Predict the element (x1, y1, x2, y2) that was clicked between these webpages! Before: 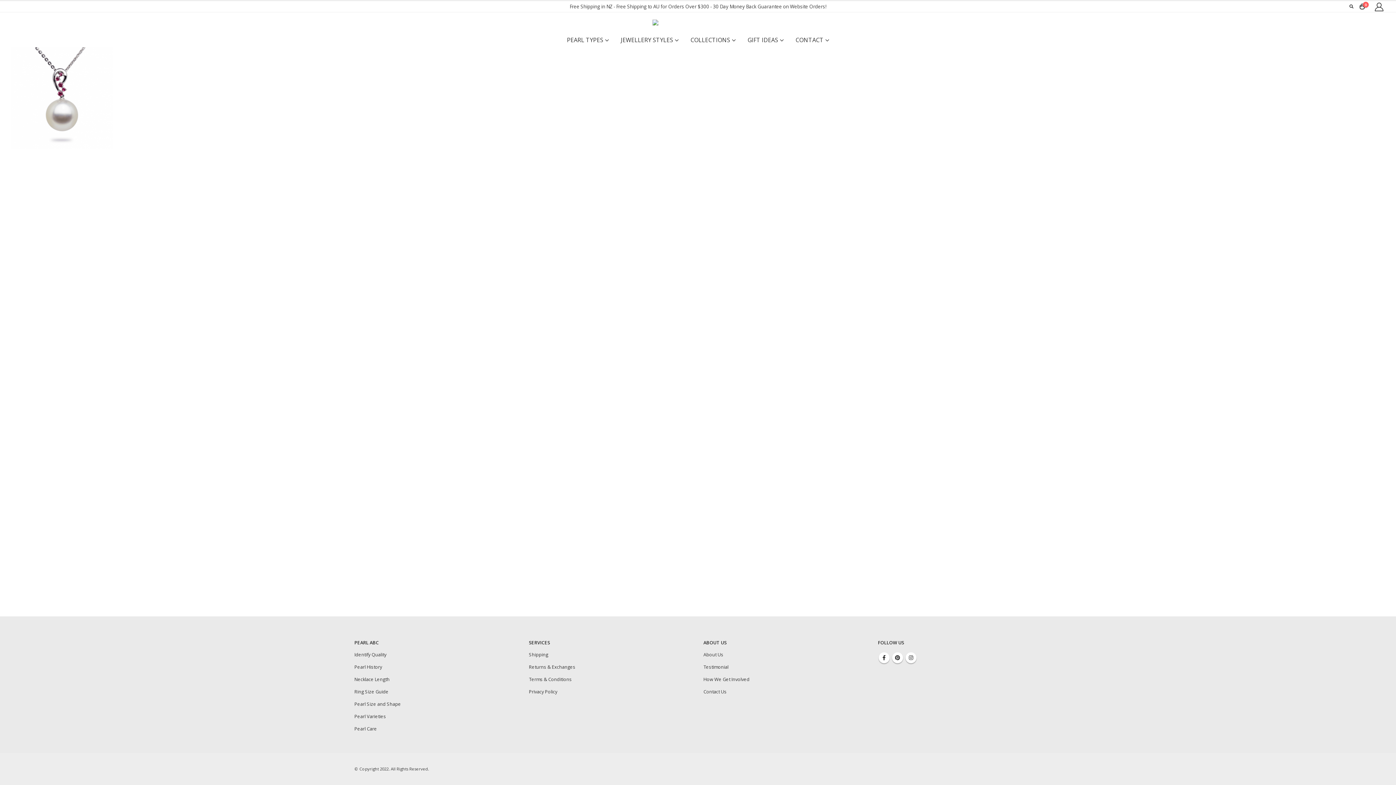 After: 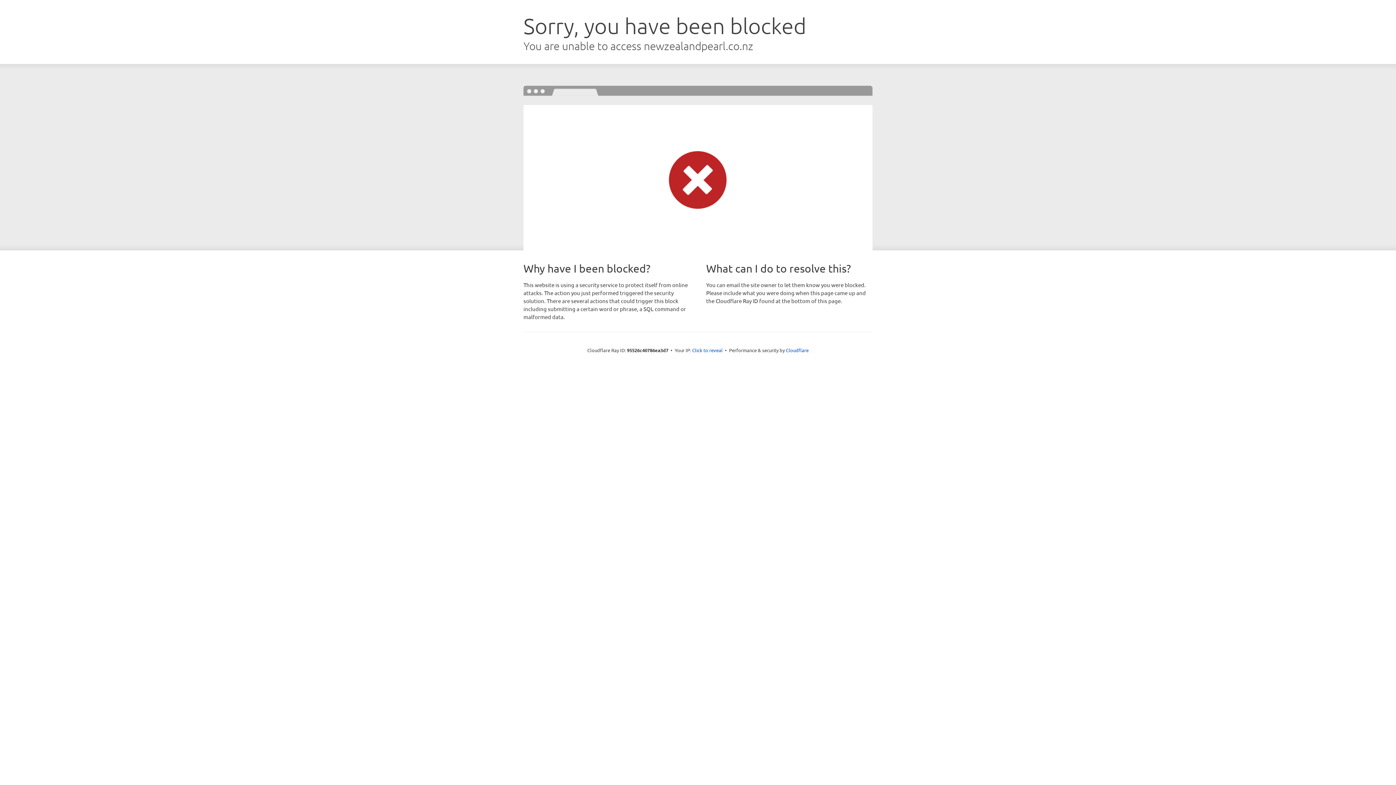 Action: bbox: (529, 676, 572, 682) label: Terms & Conditions